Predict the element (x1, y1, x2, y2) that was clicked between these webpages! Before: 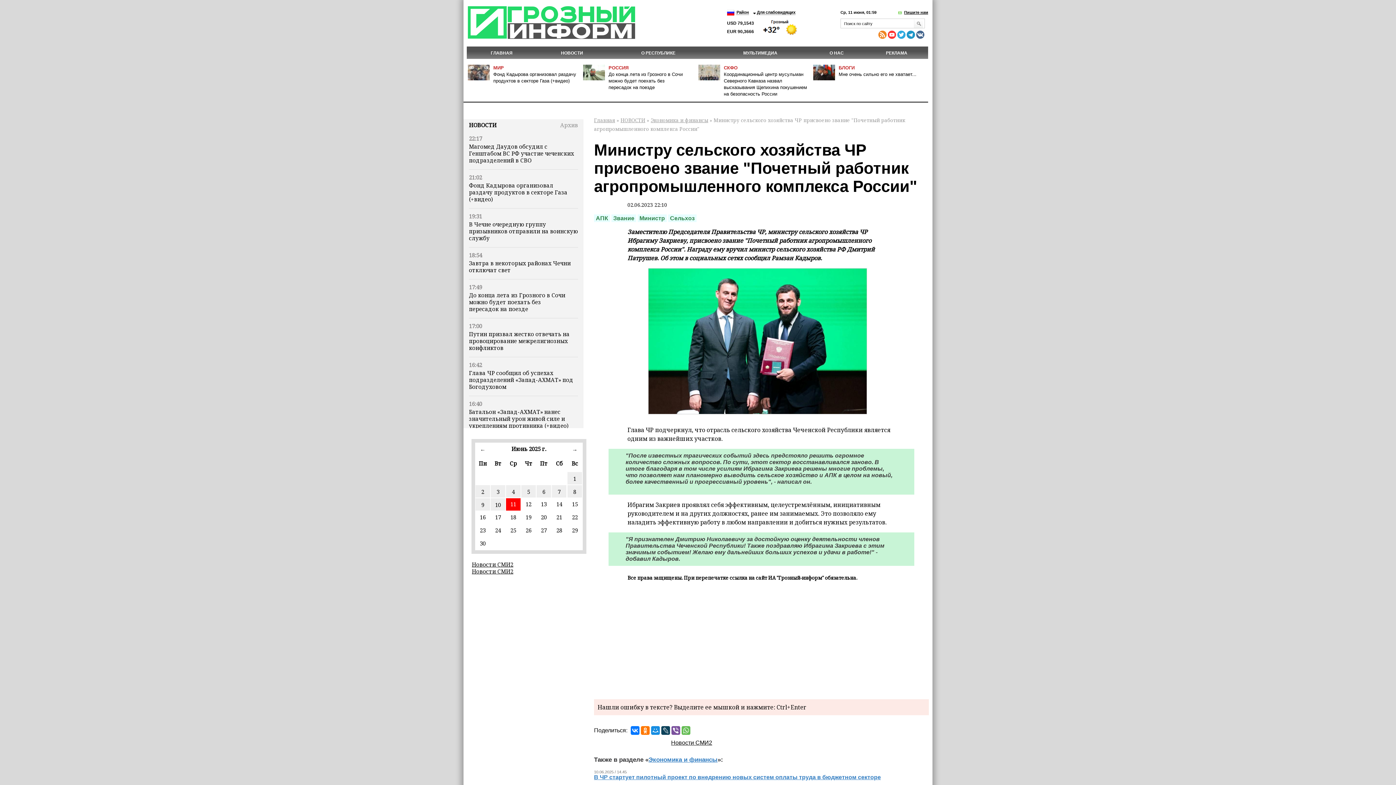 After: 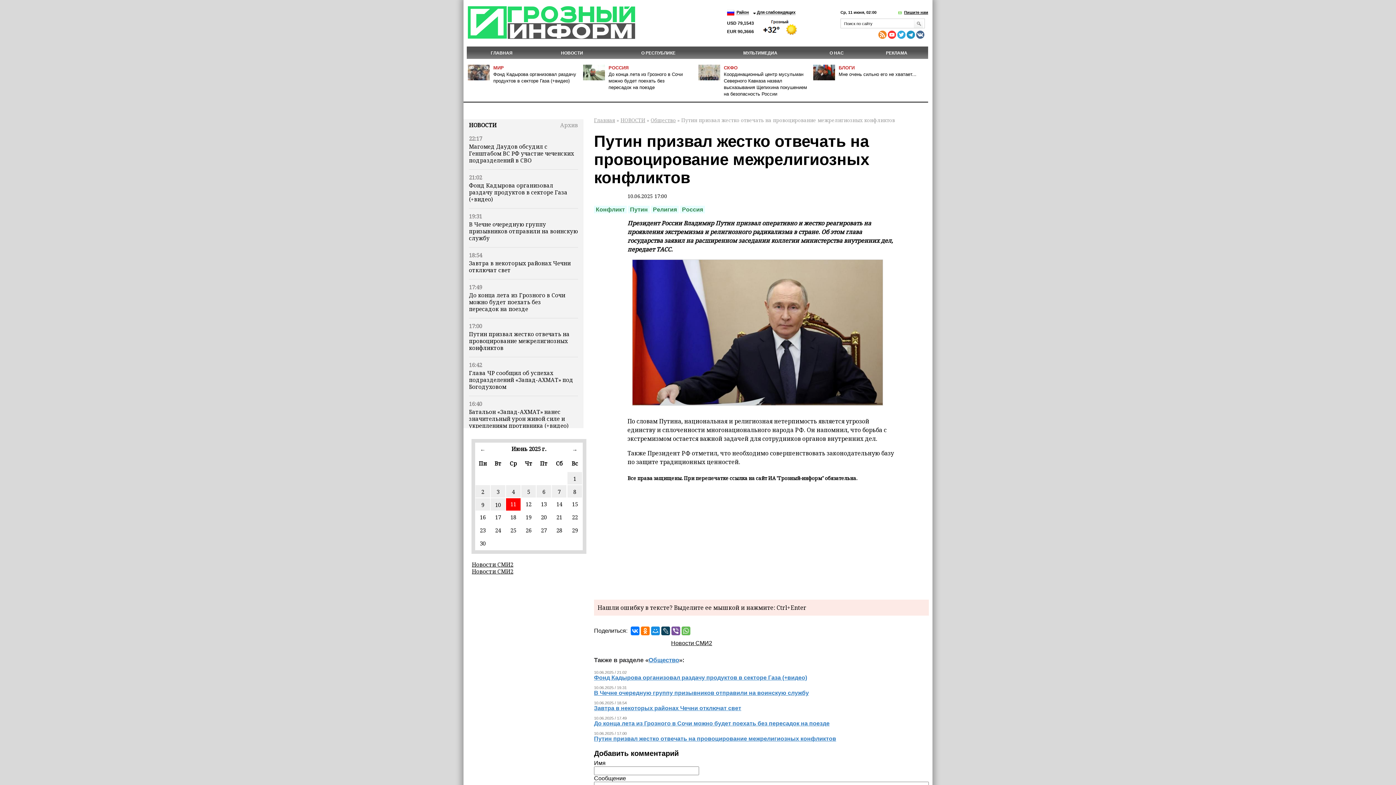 Action: bbox: (469, 330, 569, 351) label: Путин призвал жестко отвечать на провоцирование межрелигиозных конфликтов